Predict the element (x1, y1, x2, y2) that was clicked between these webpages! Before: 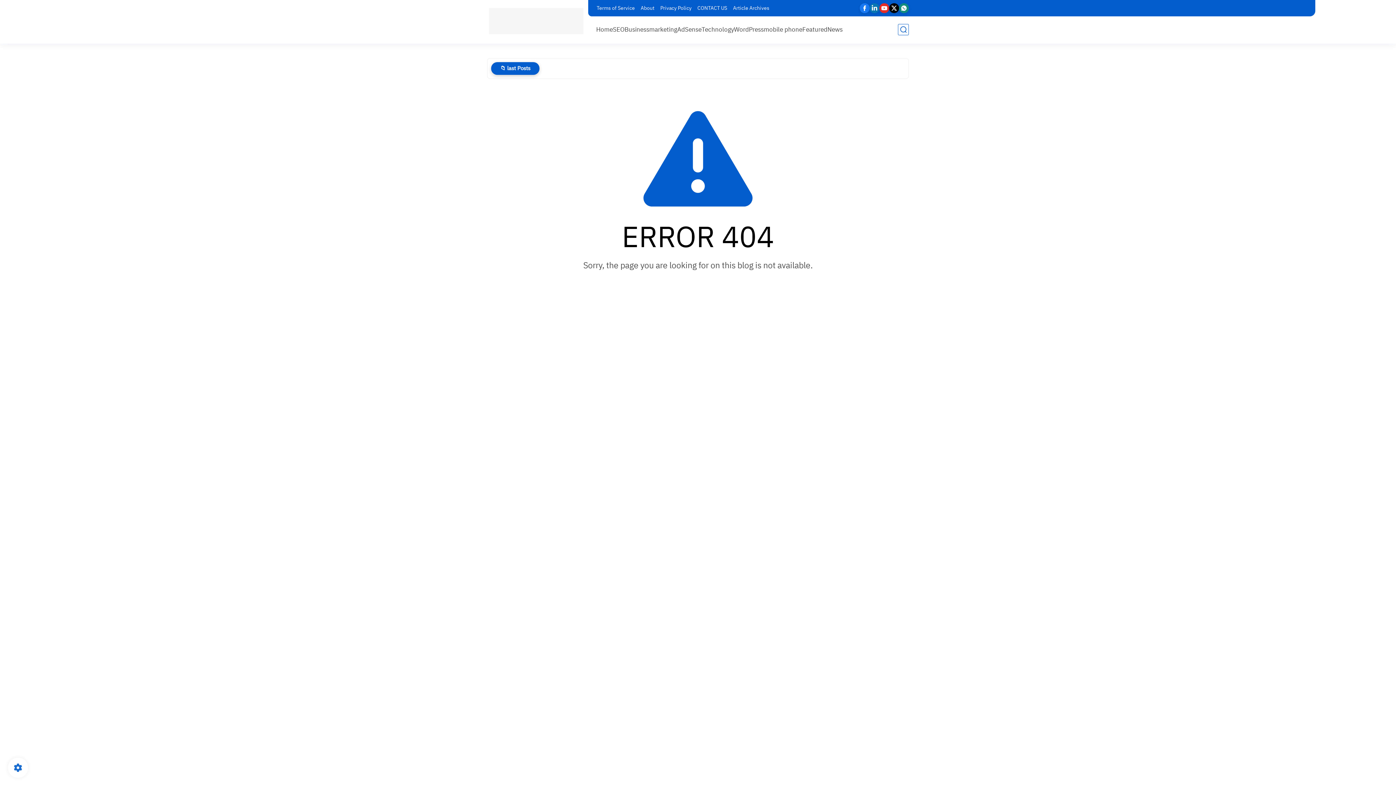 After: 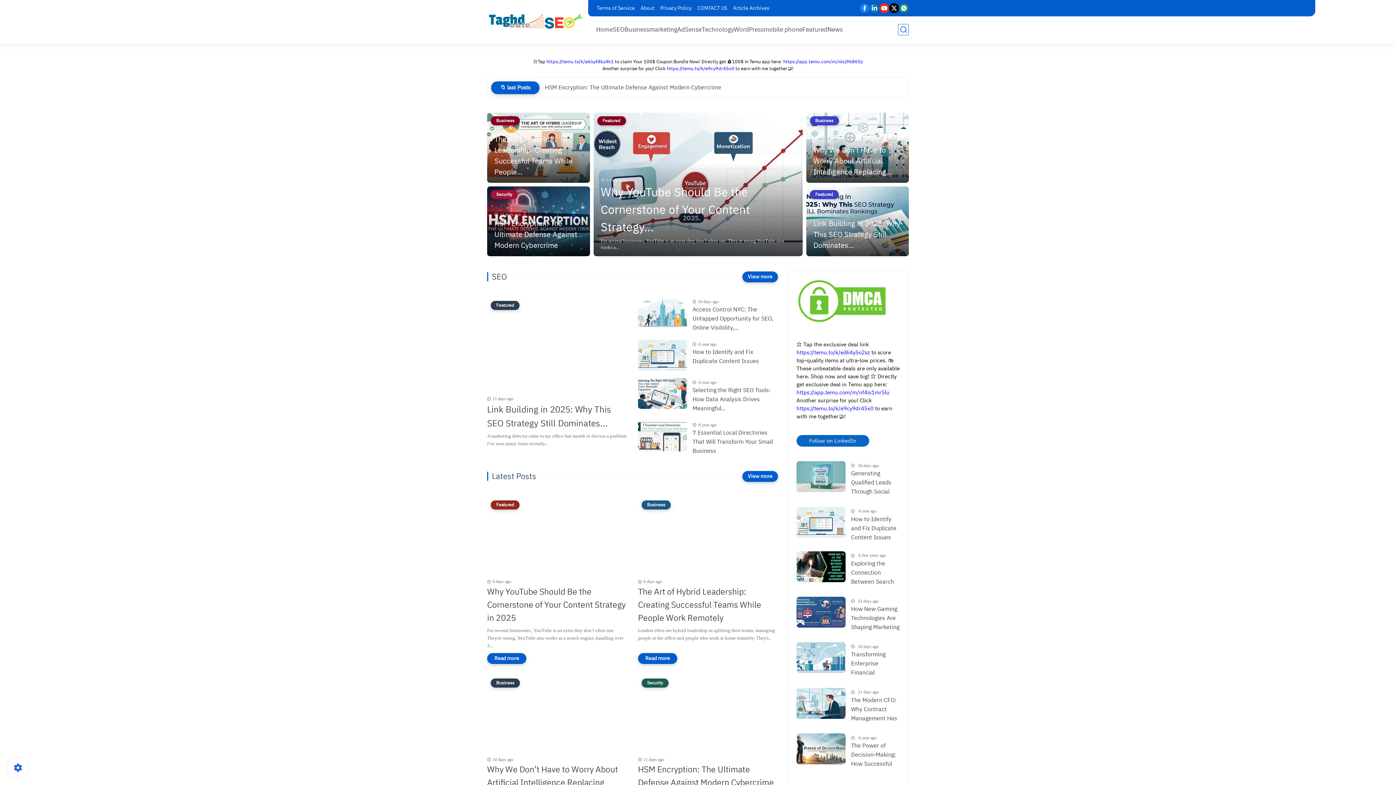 Action: label: Home bbox: (596, 24, 613, 34)